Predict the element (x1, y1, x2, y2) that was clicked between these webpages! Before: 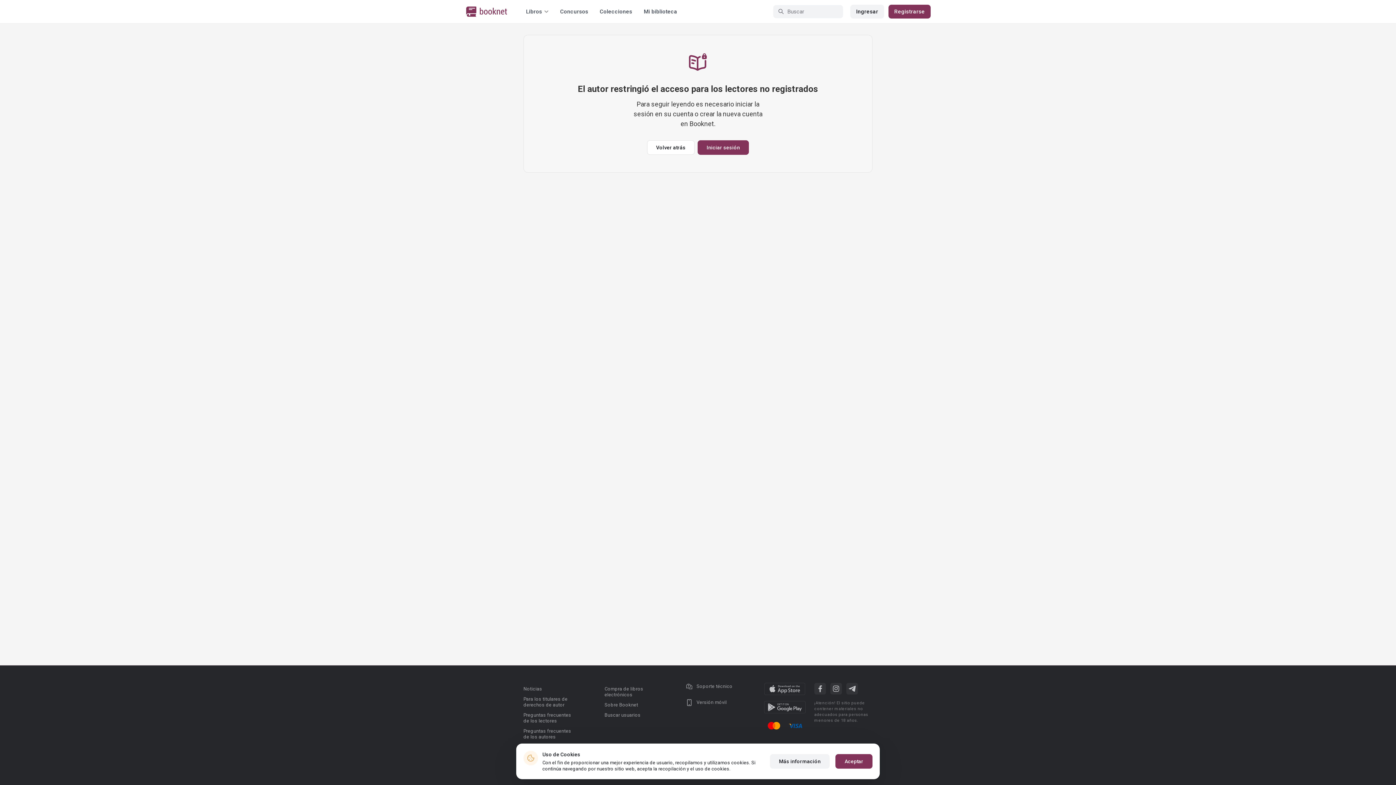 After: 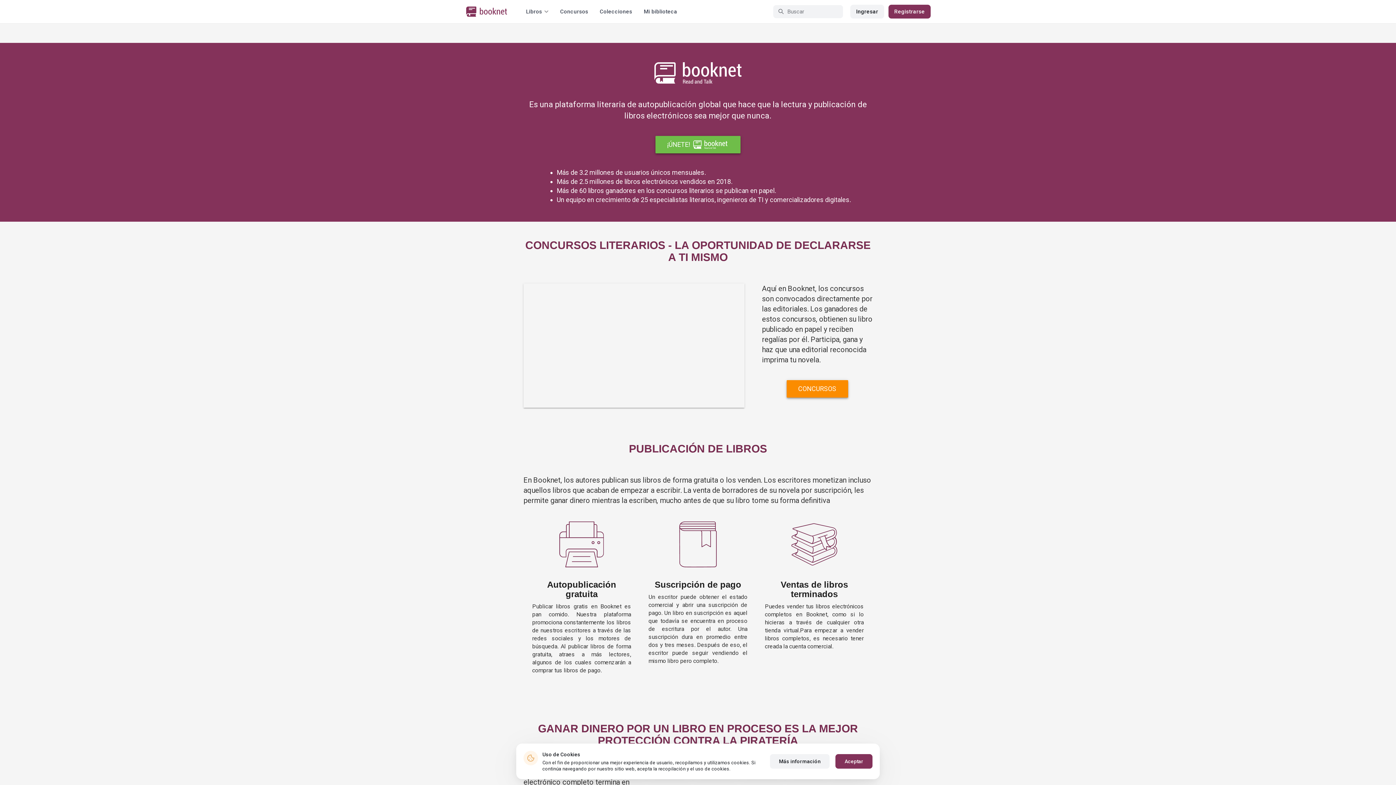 Action: bbox: (604, 702, 638, 708) label: Sobre Booknet